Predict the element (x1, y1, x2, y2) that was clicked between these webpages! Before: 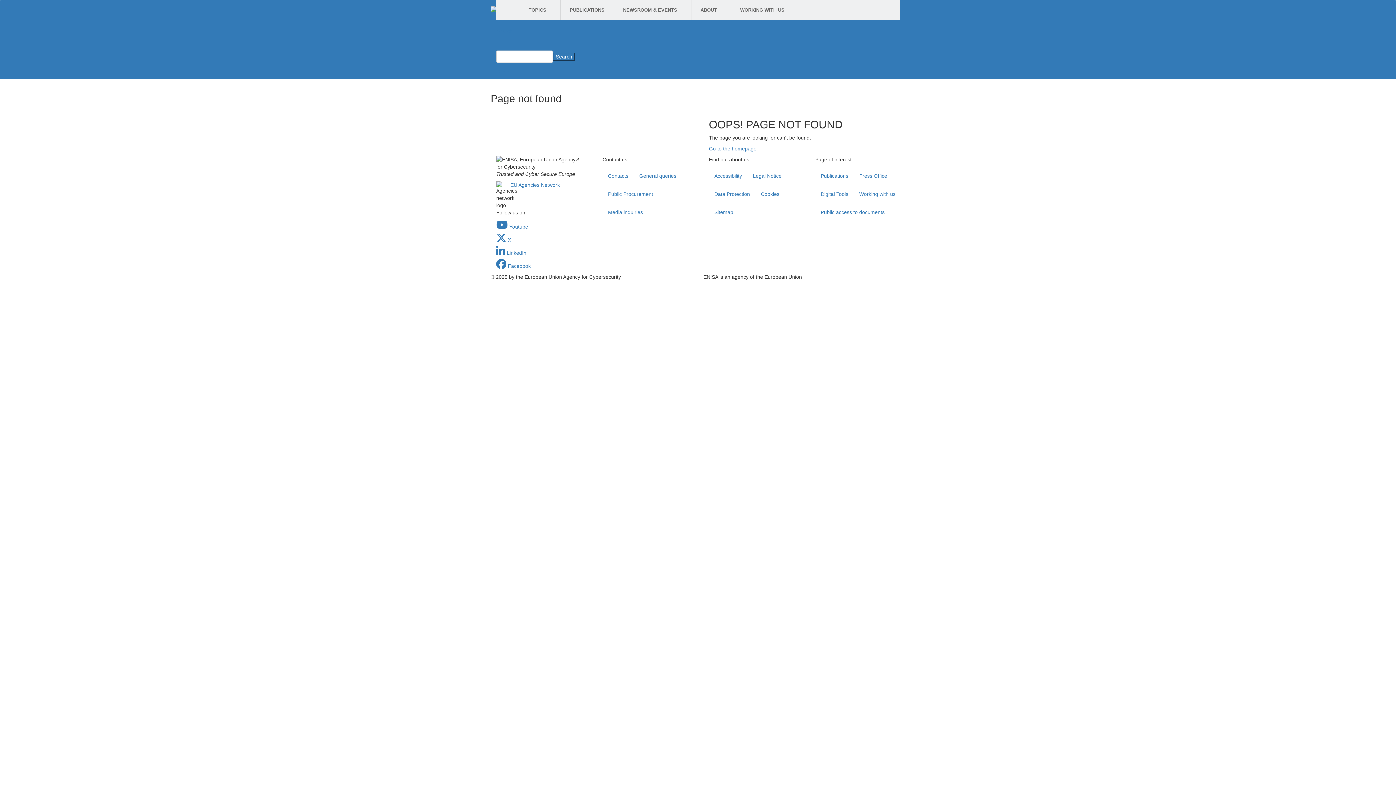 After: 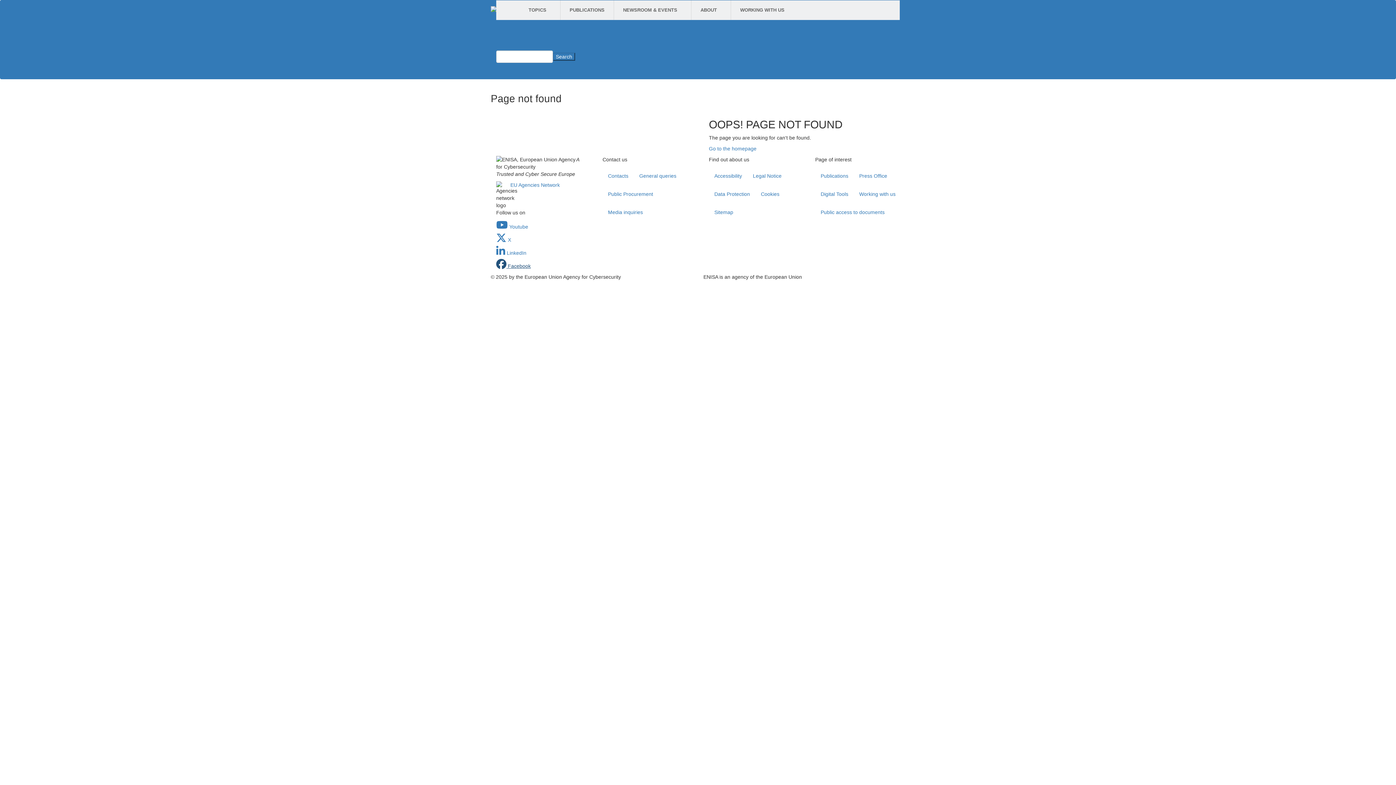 Action: label:  Facebook bbox: (496, 263, 530, 268)